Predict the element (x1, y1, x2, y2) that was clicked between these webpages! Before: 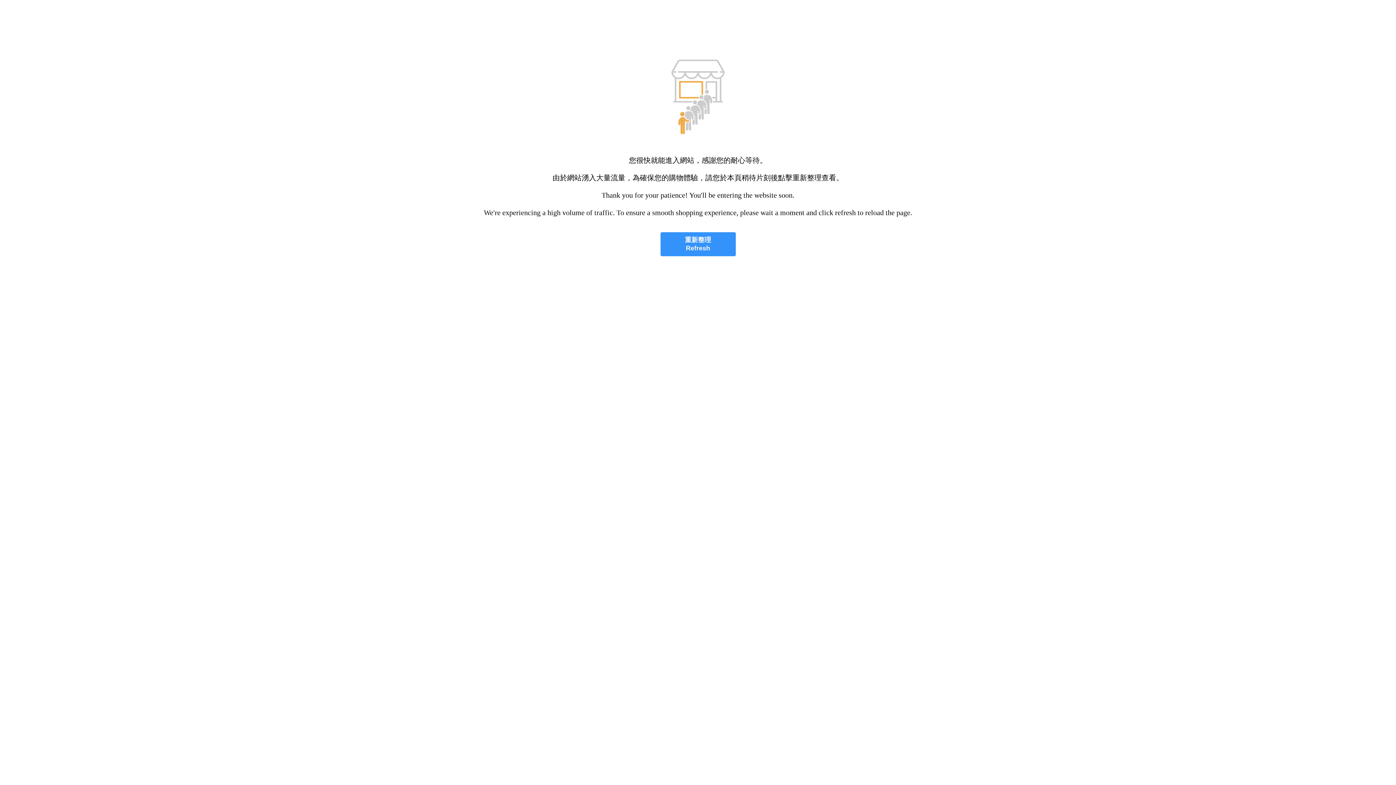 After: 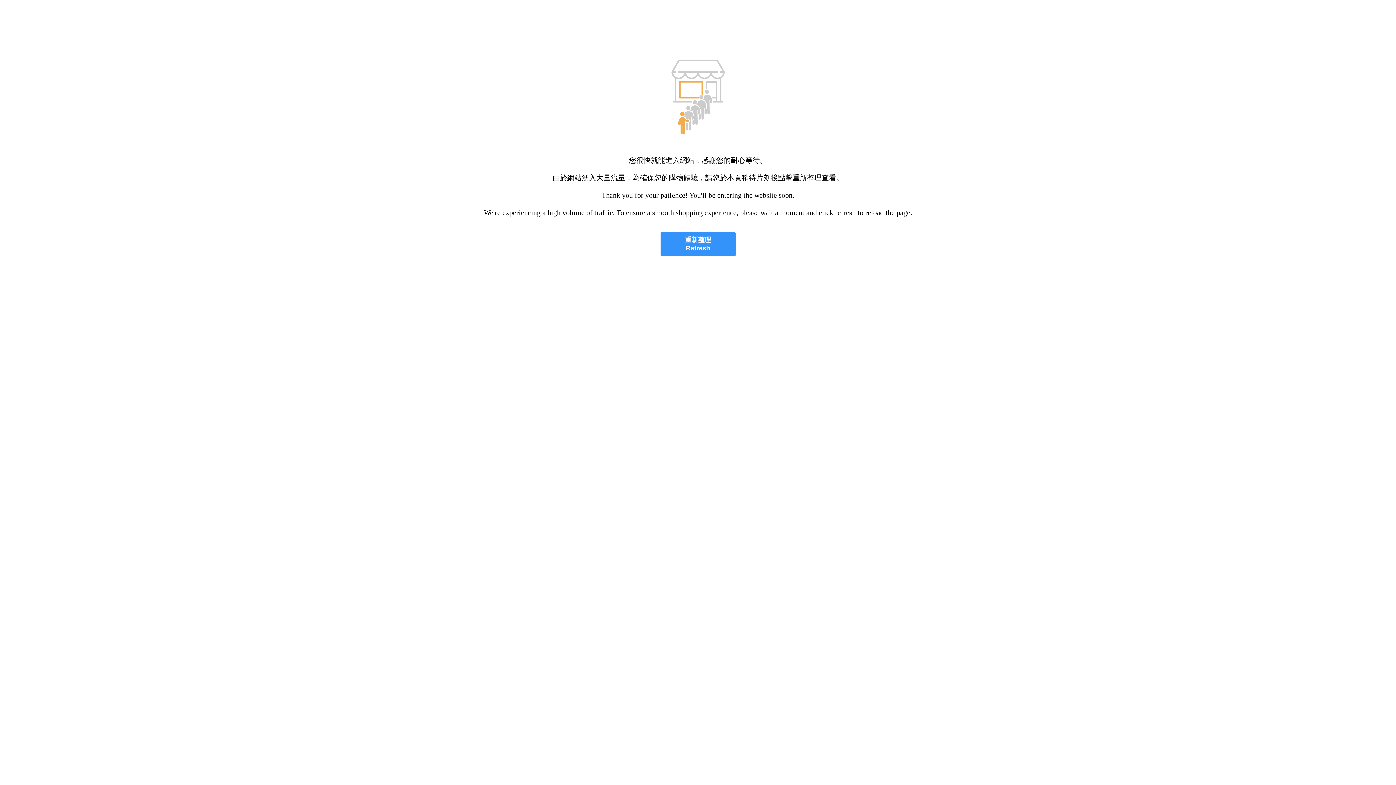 Action: label: 重新整理
Refresh bbox: (660, 232, 735, 256)